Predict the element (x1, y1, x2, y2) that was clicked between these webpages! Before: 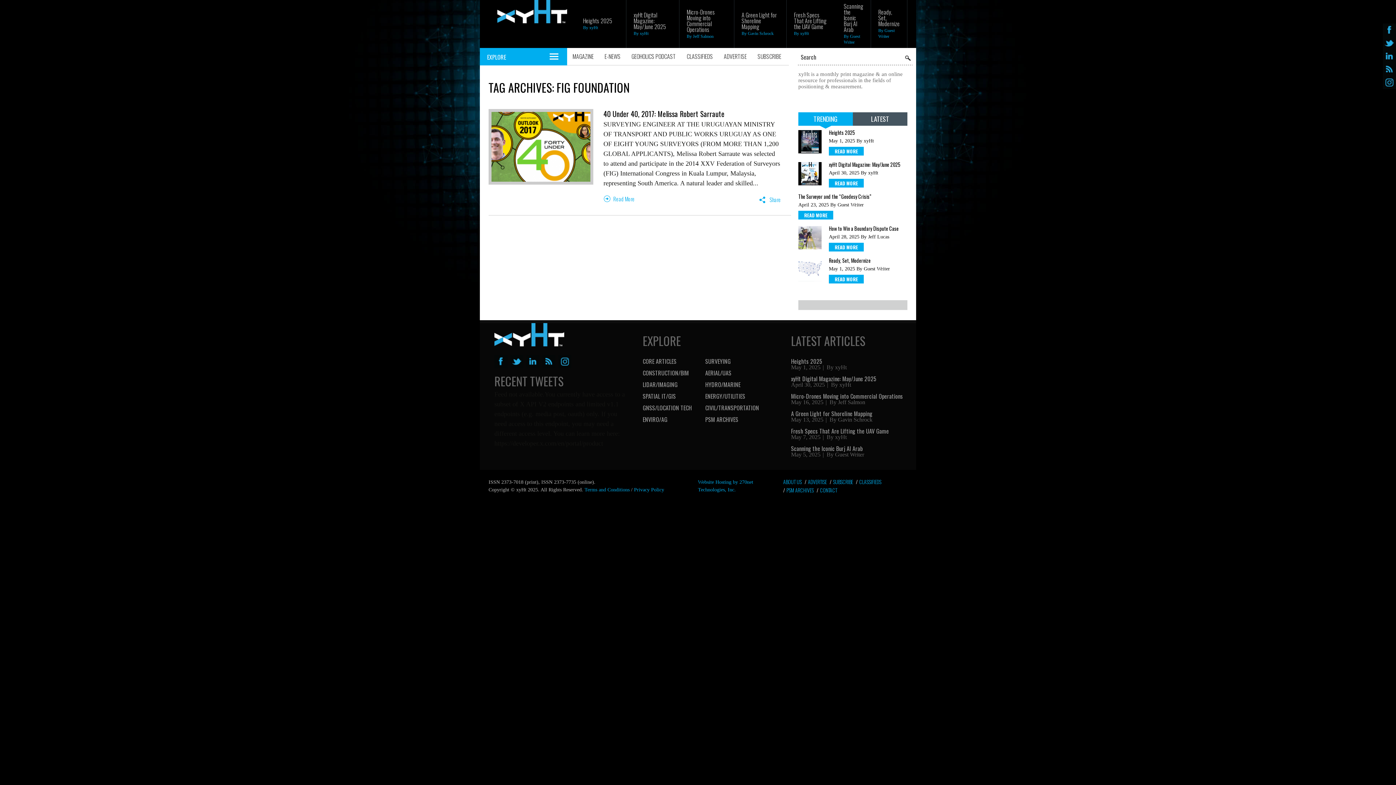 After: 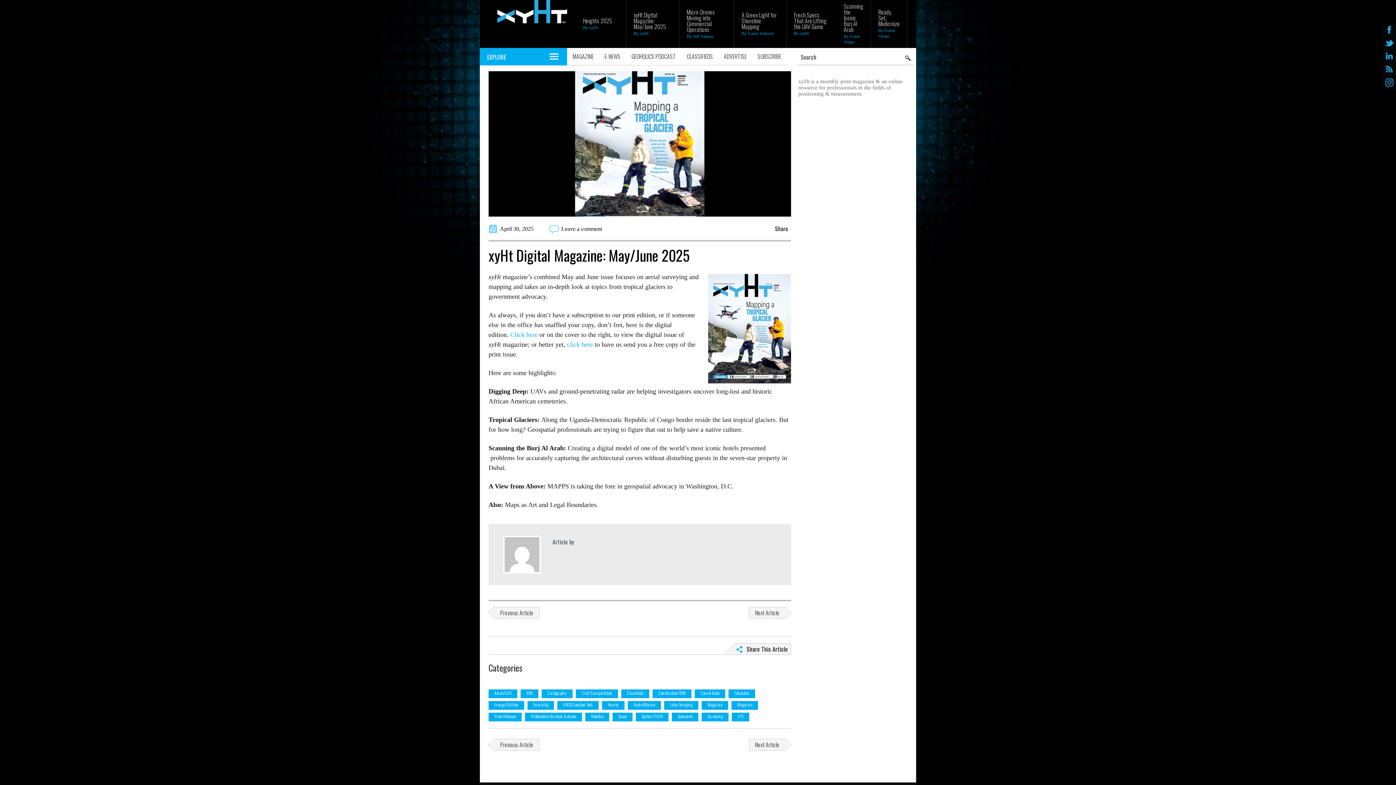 Action: bbox: (829, 170, 859, 175) label: April 30, 2025